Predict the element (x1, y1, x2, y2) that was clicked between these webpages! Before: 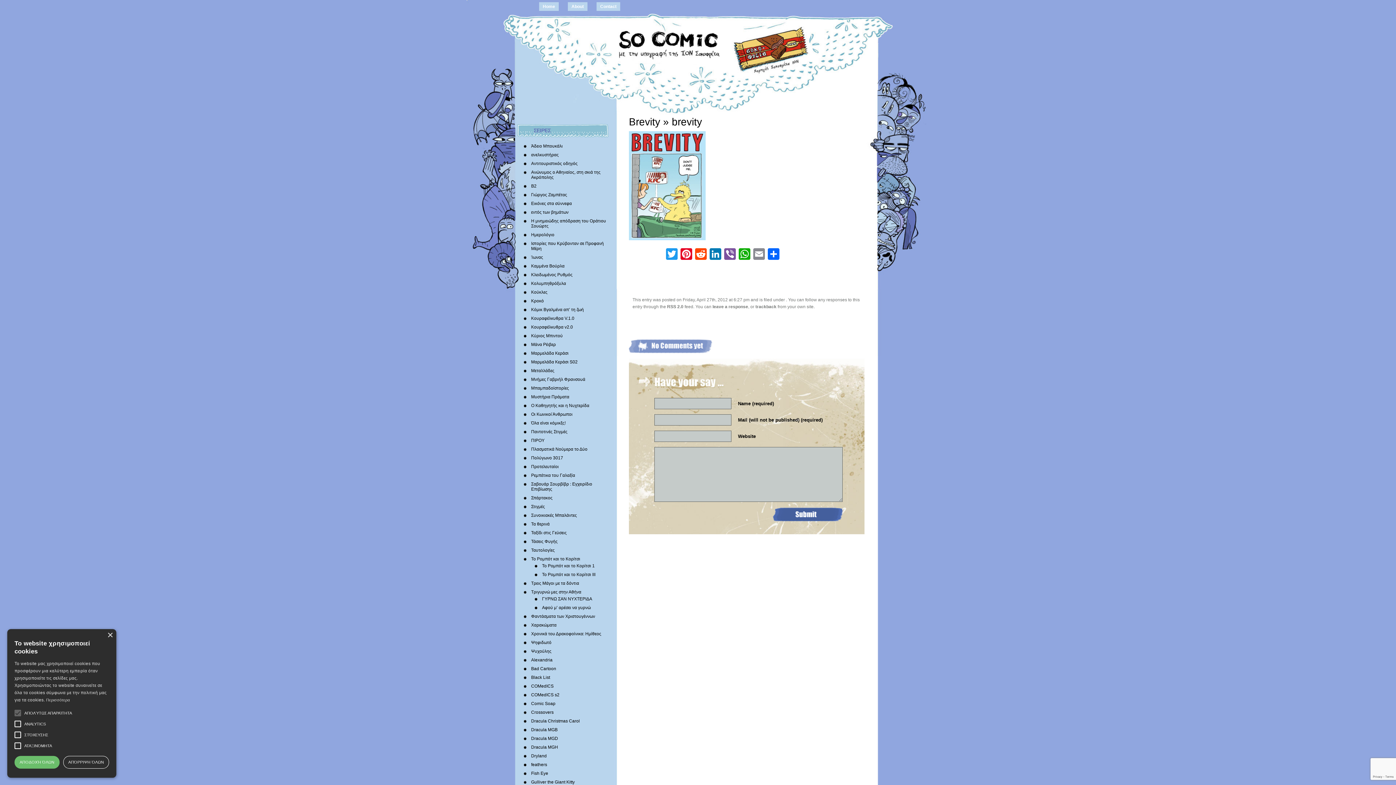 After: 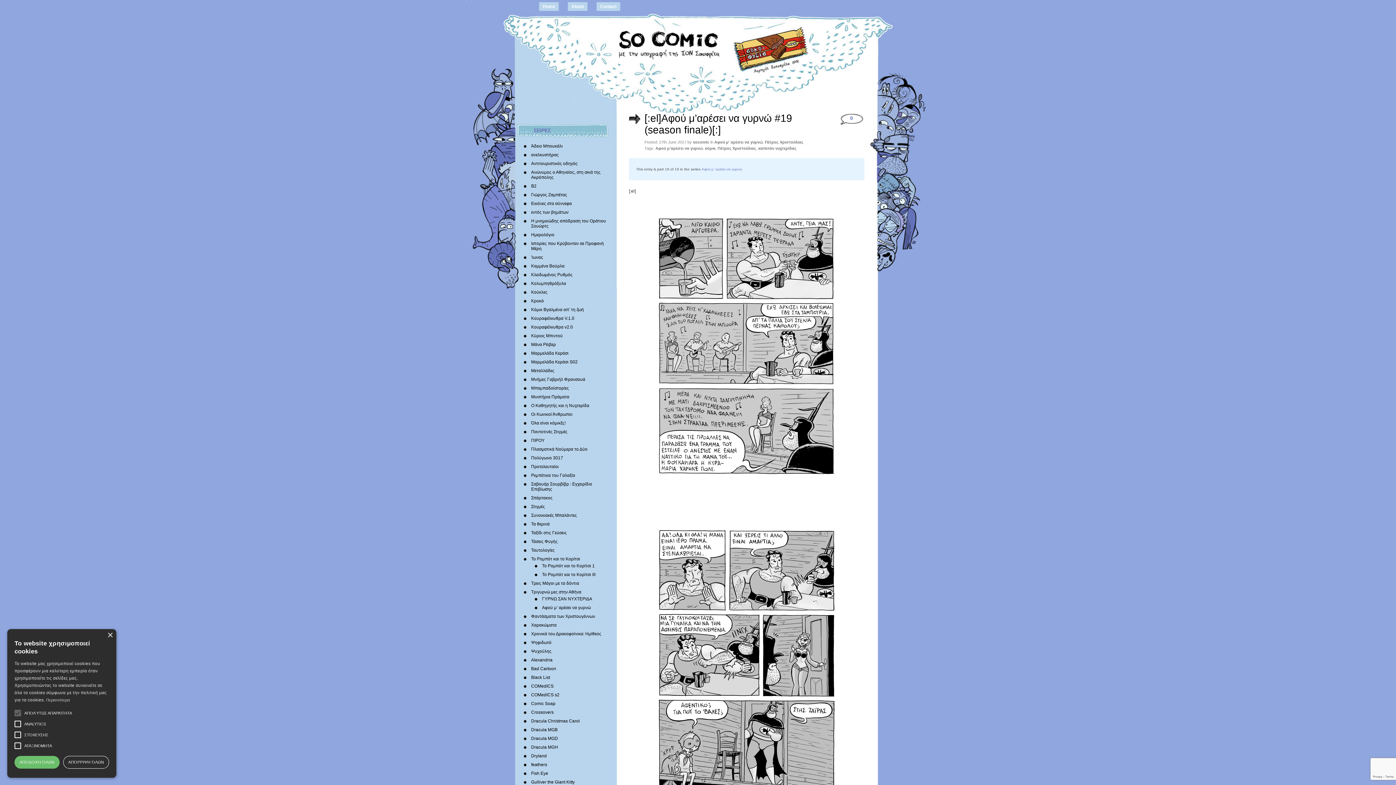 Action: label: Αφού μ’ αρέσει να γυρνώ bbox: (542, 605, 590, 610)